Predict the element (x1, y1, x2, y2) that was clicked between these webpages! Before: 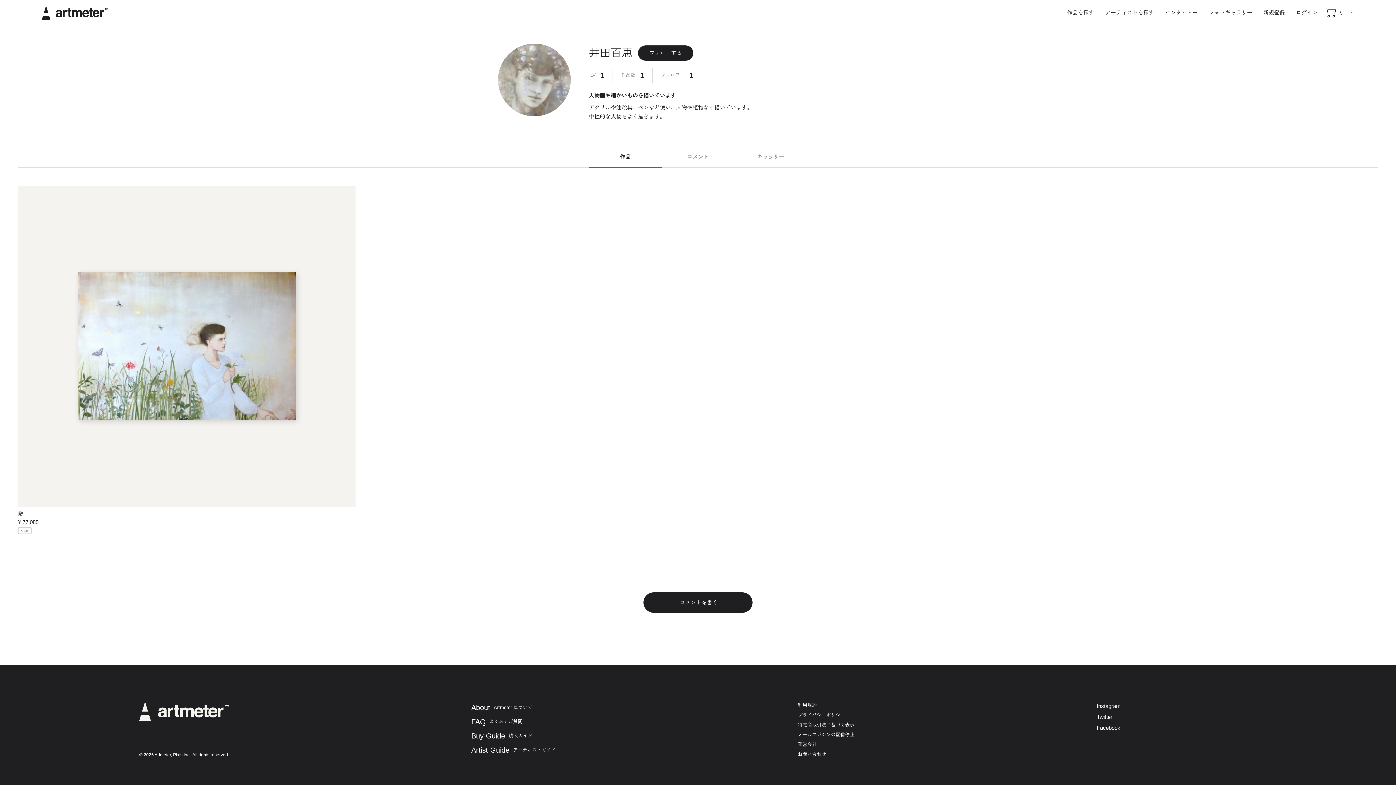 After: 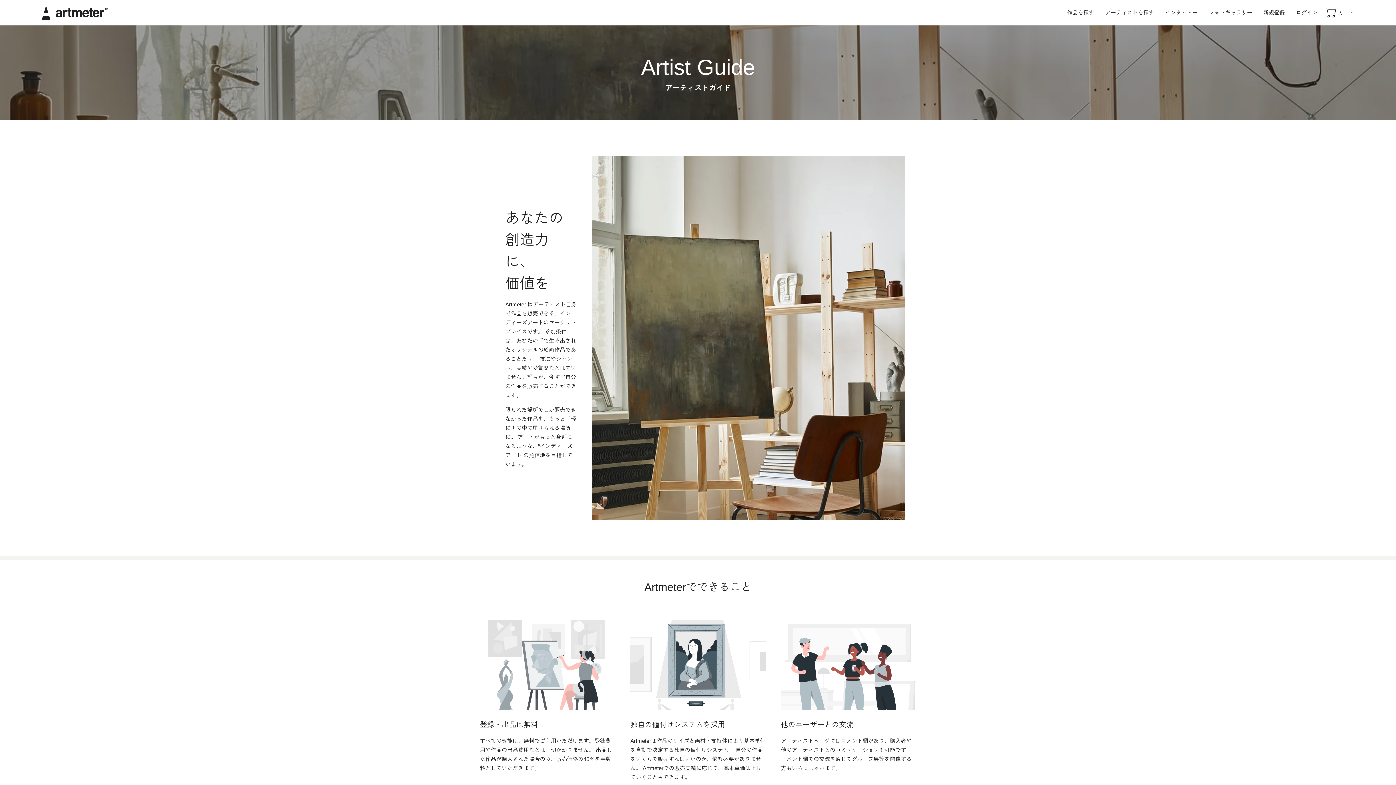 Action: bbox: (471, 744, 555, 756) label: Artist Guide
アーティストガイド